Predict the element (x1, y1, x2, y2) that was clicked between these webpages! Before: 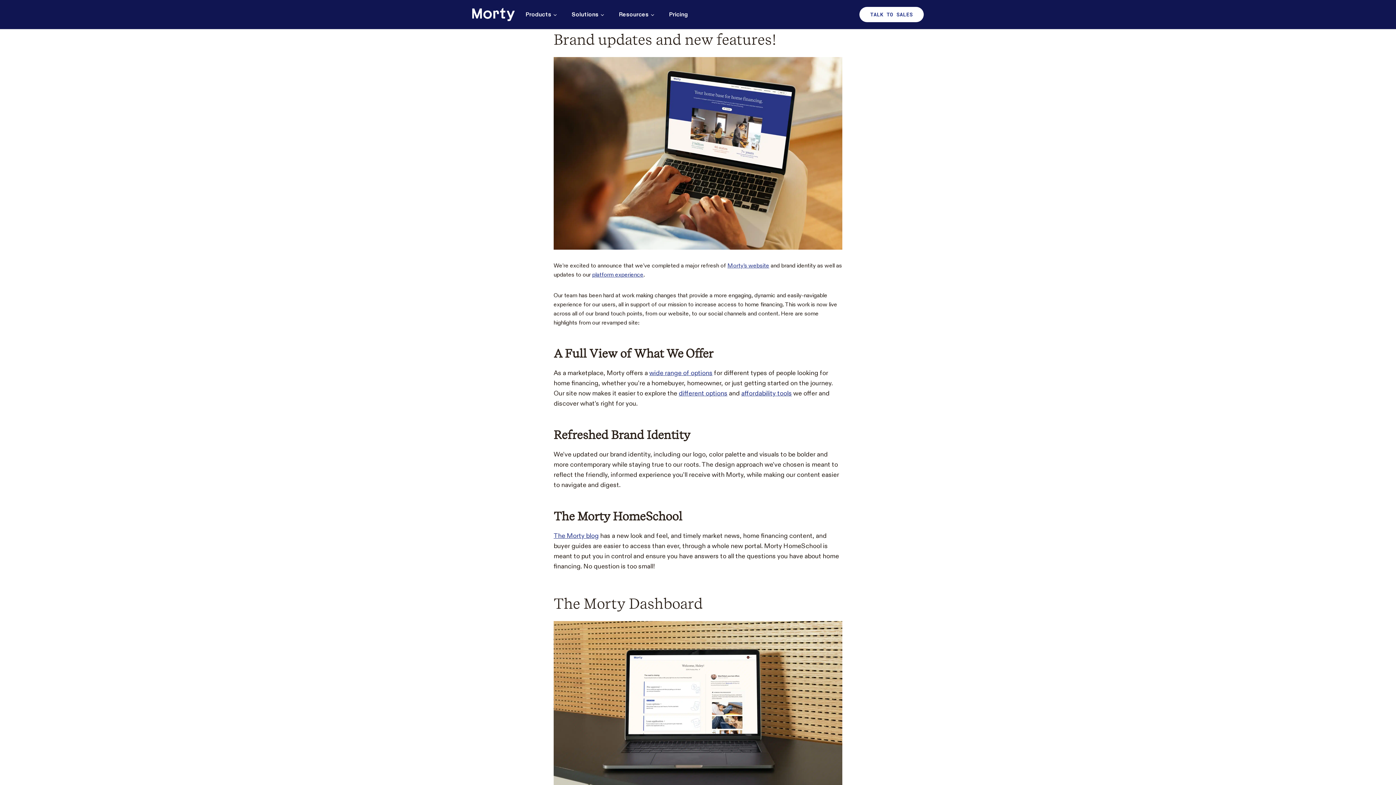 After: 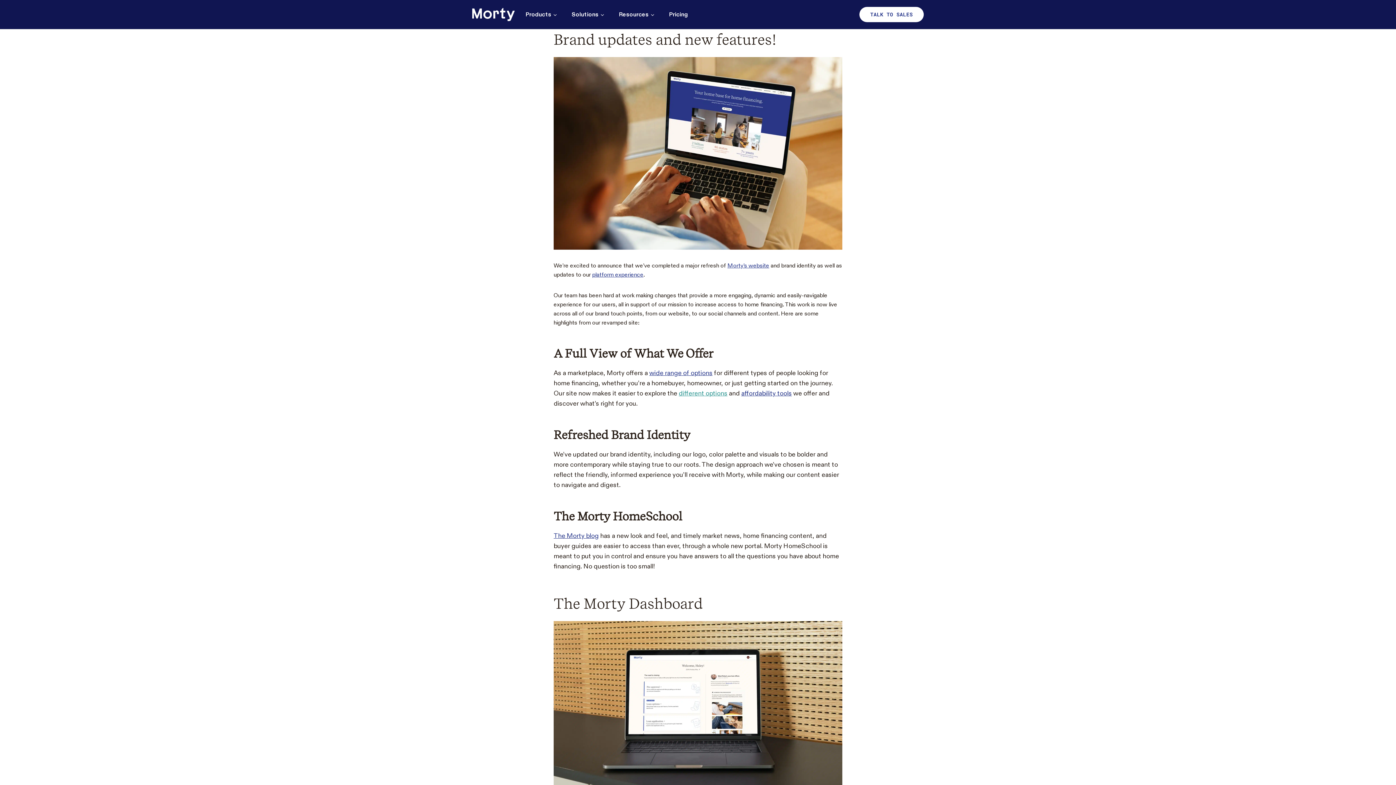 Action: label: different options bbox: (678, 389, 727, 397)